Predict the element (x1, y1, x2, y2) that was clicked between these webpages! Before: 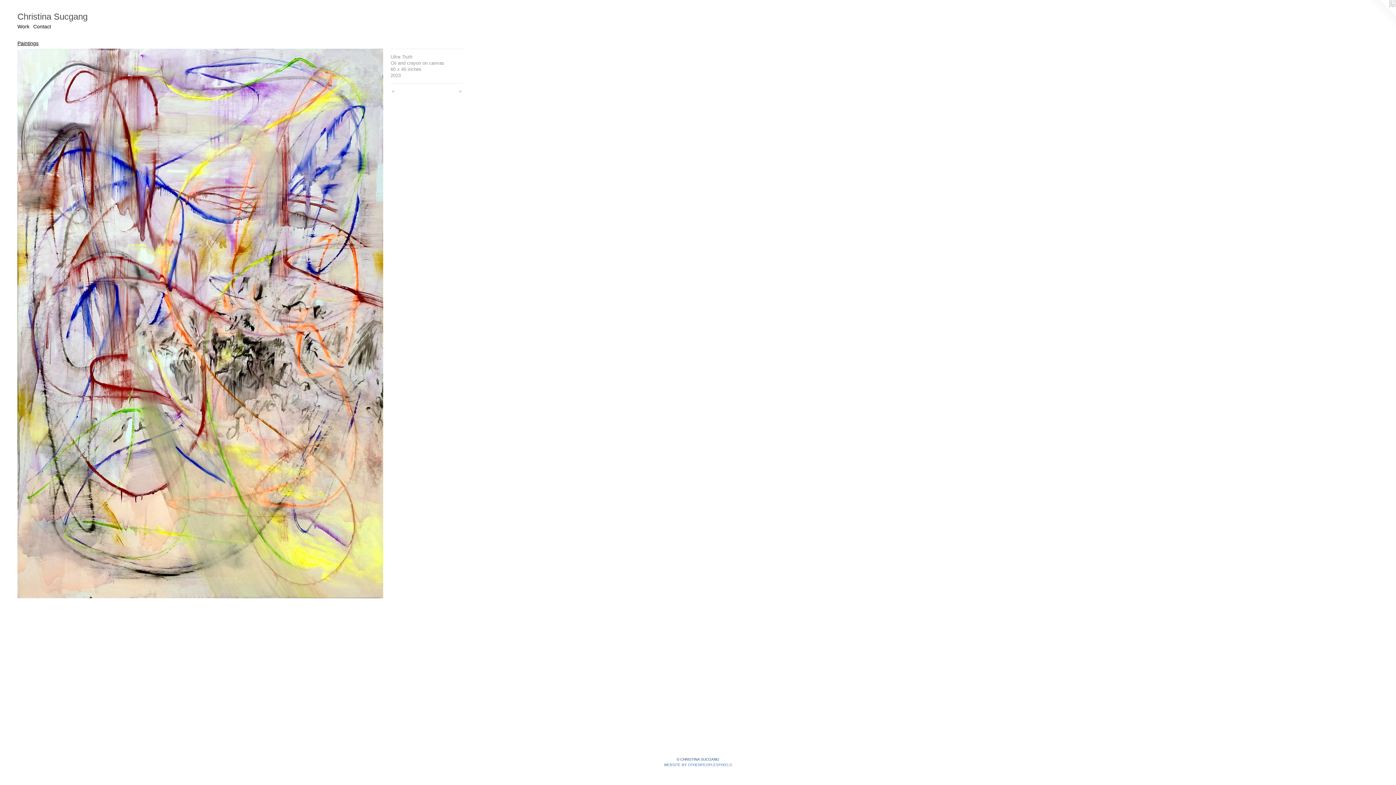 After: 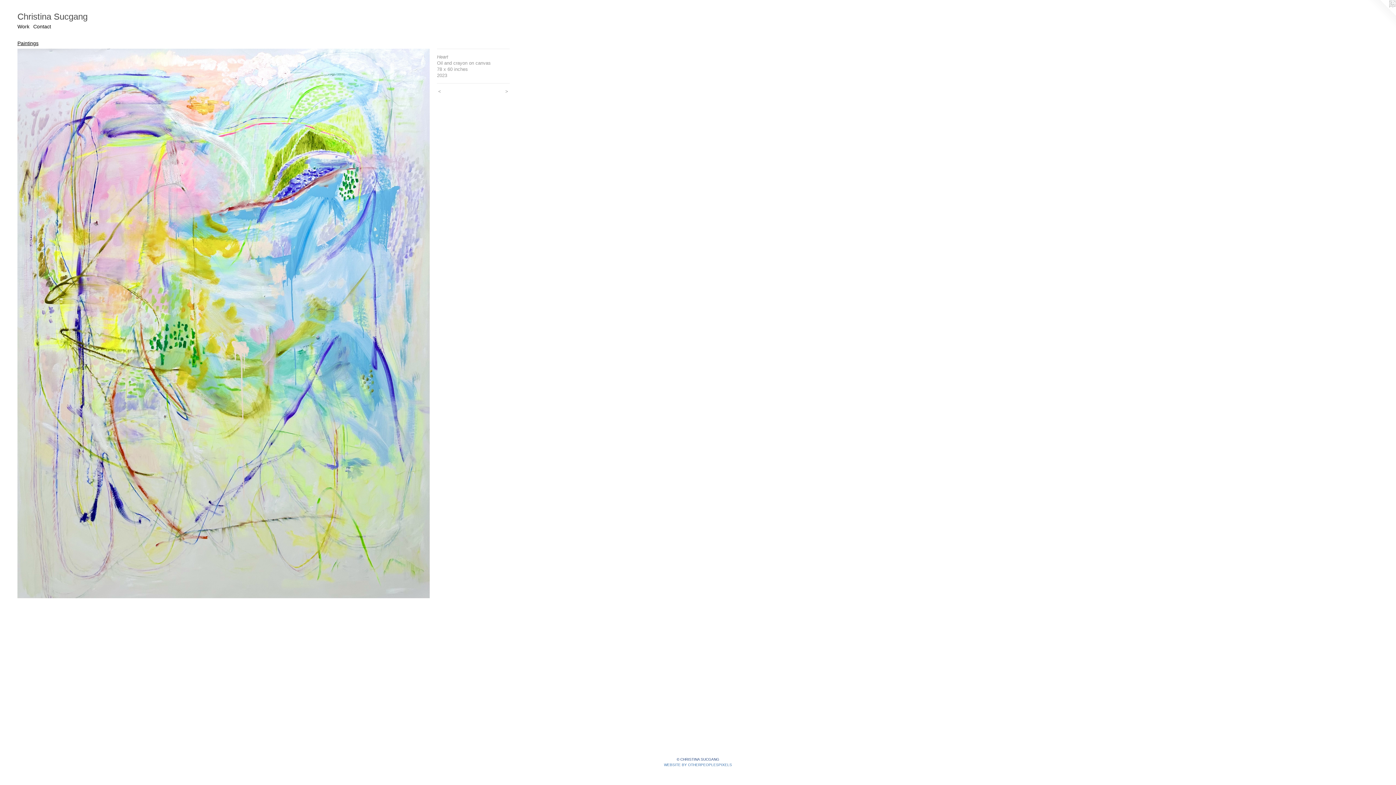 Action: label:  > bbox: (444, 88, 463, 94)